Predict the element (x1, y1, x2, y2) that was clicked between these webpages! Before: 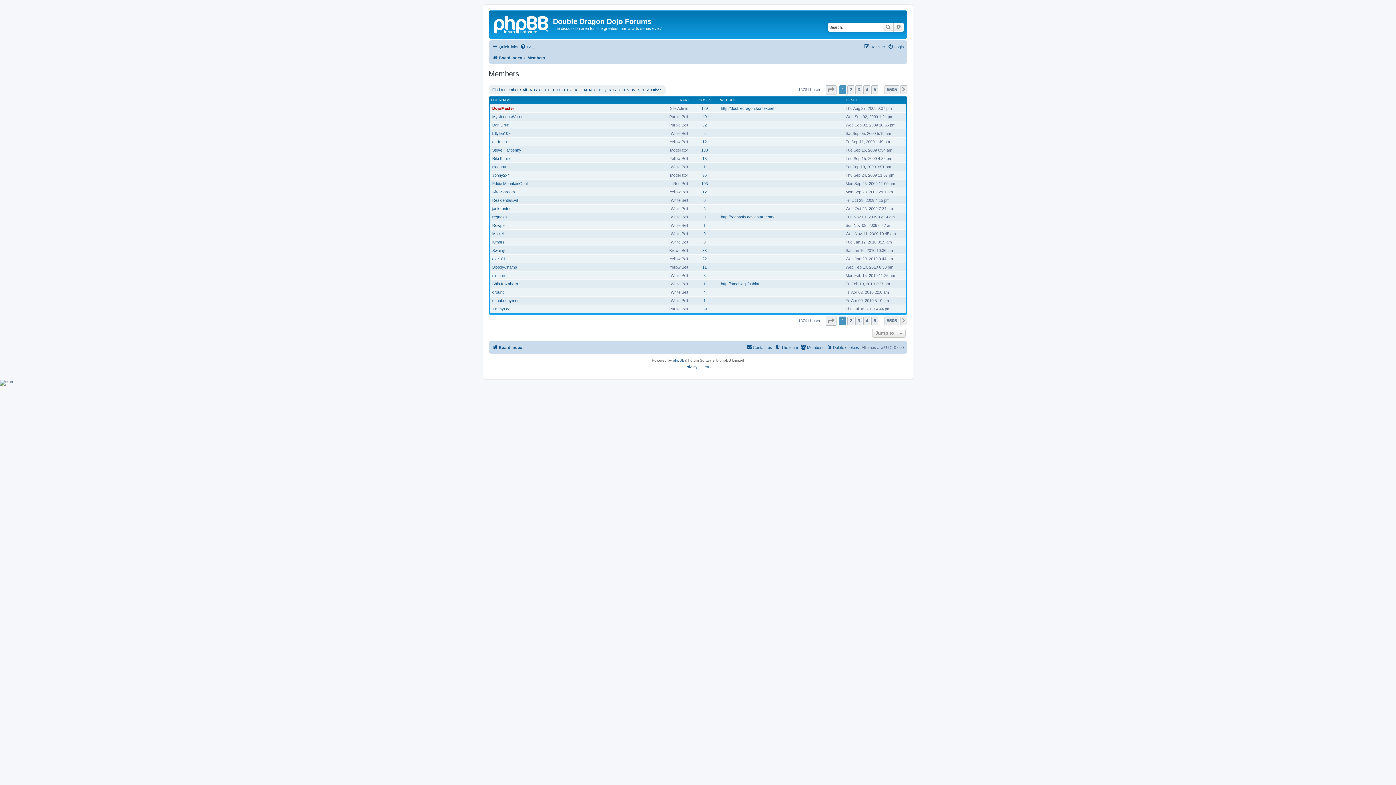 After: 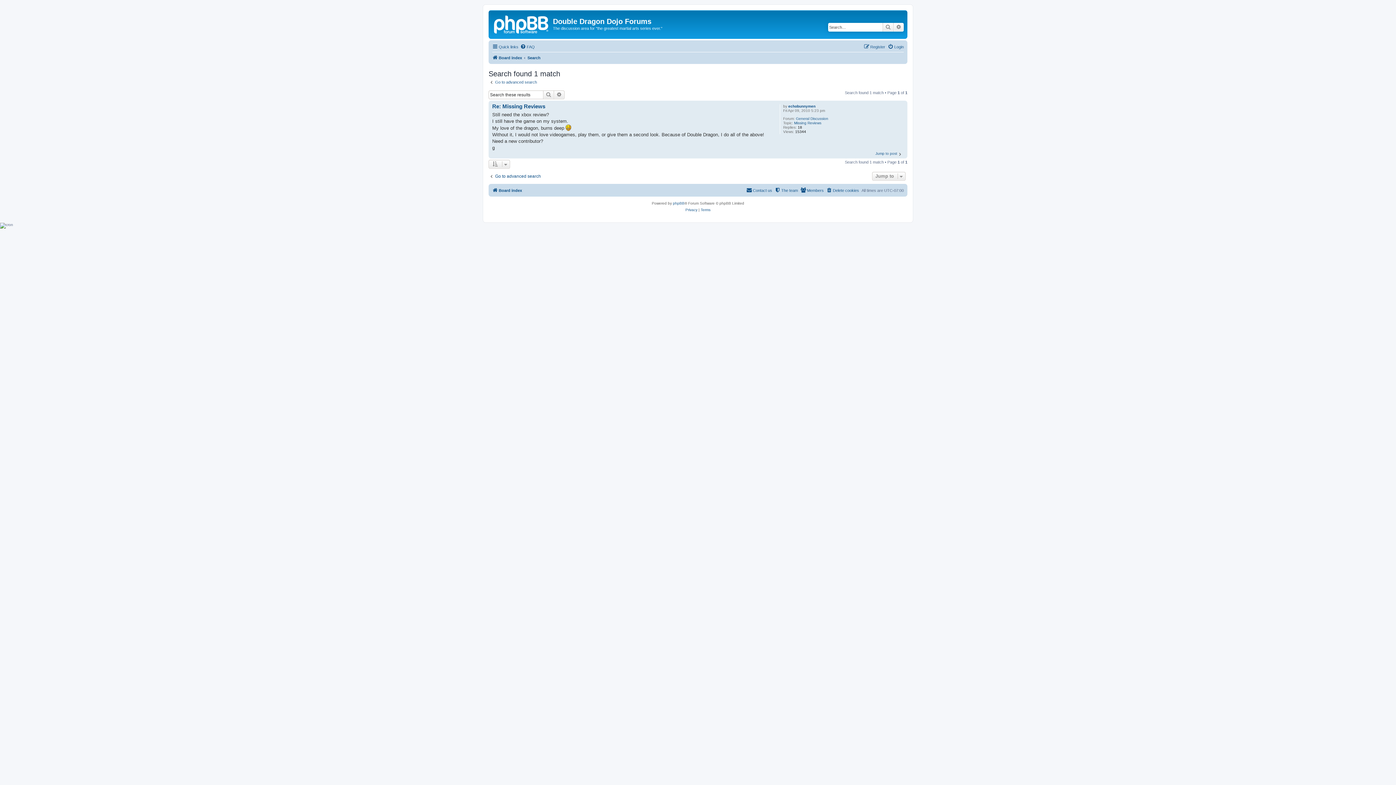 Action: bbox: (703, 298, 705, 302) label: 1